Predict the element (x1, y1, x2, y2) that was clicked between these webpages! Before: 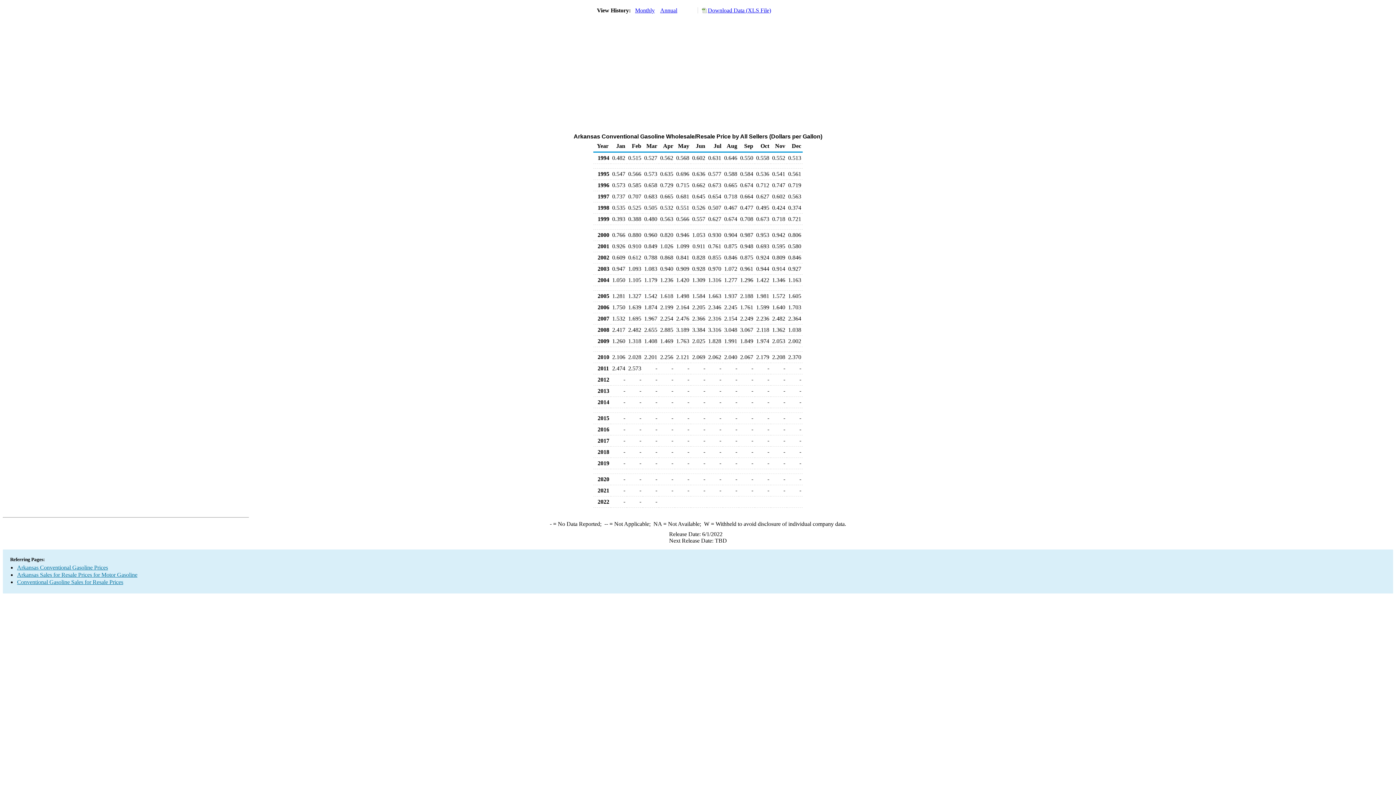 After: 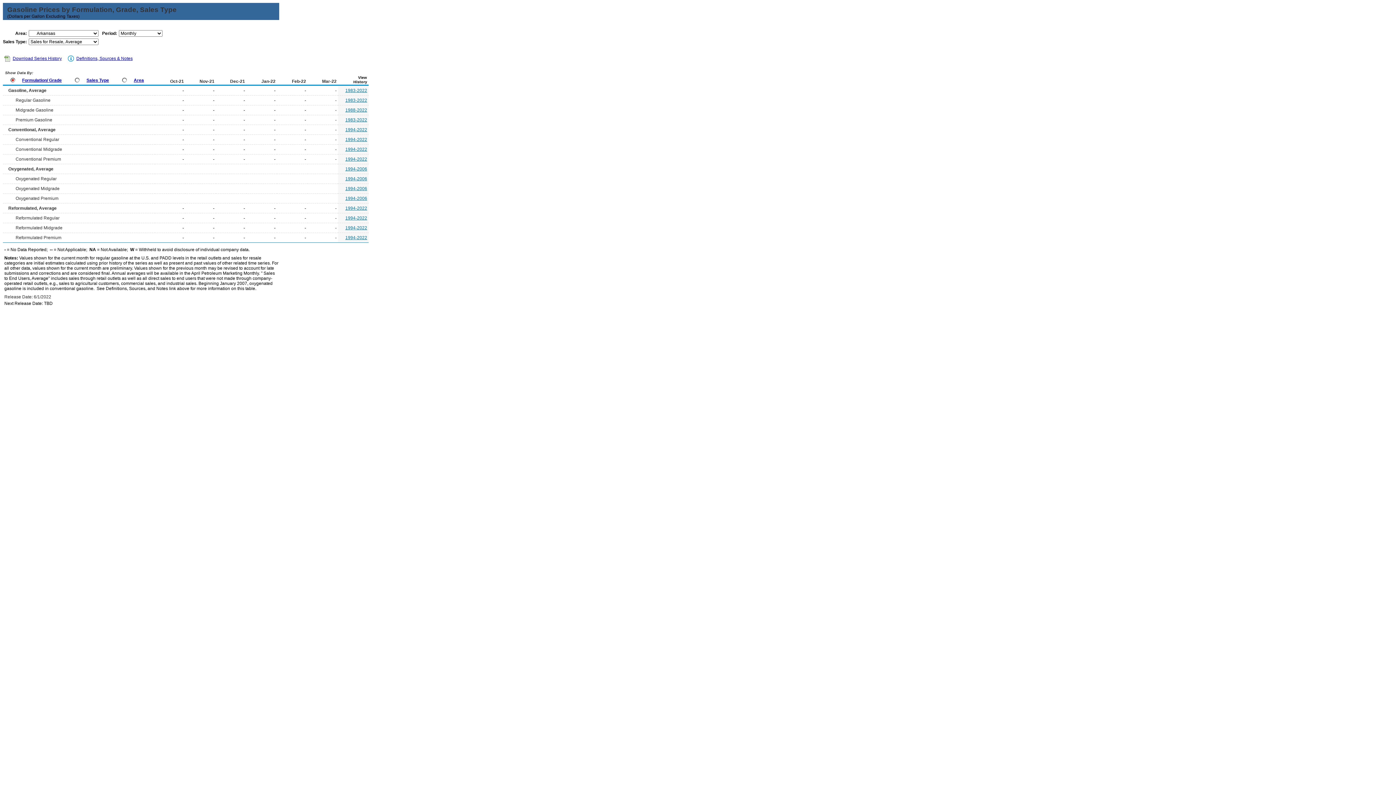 Action: label: Arkansas Sales for Resale Prices for Motor Gasoline bbox: (17, 572, 137, 578)